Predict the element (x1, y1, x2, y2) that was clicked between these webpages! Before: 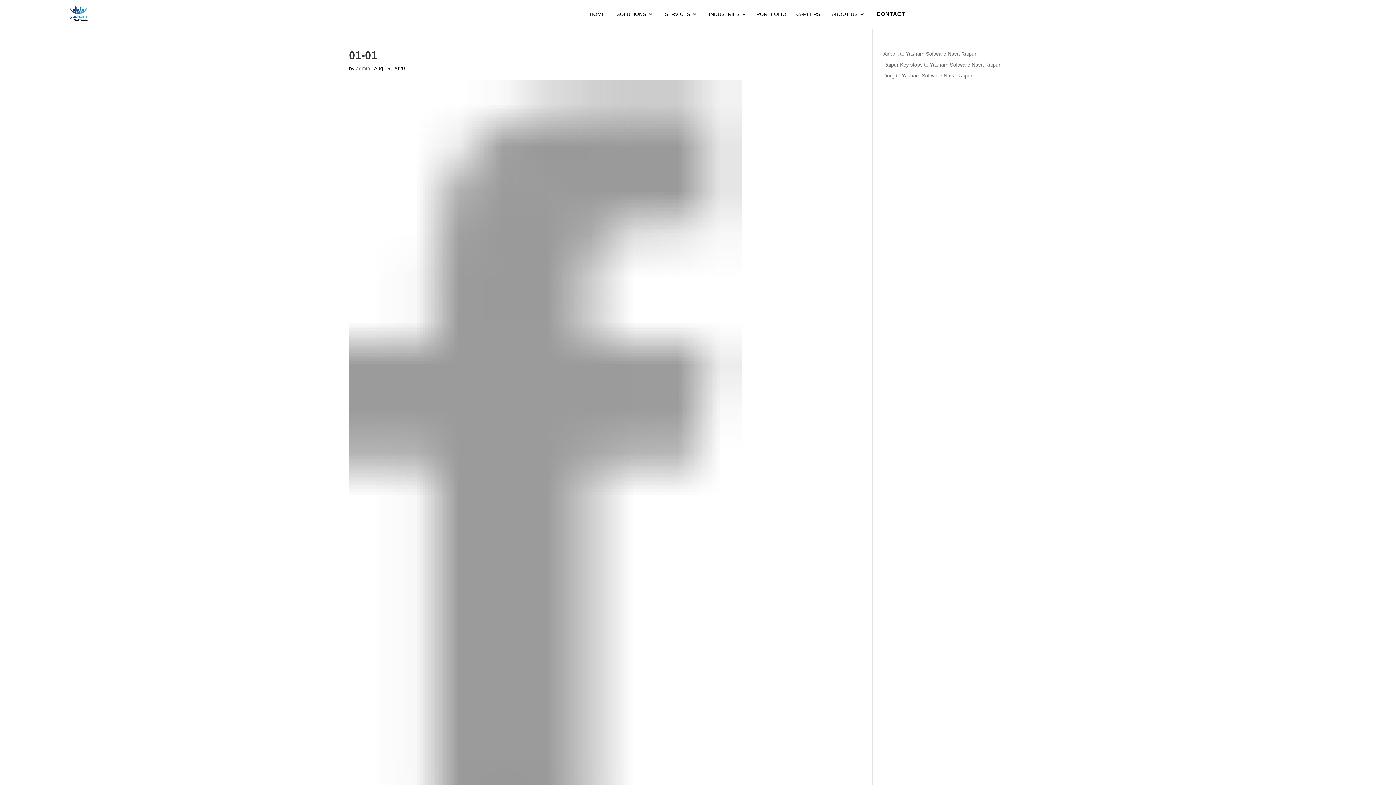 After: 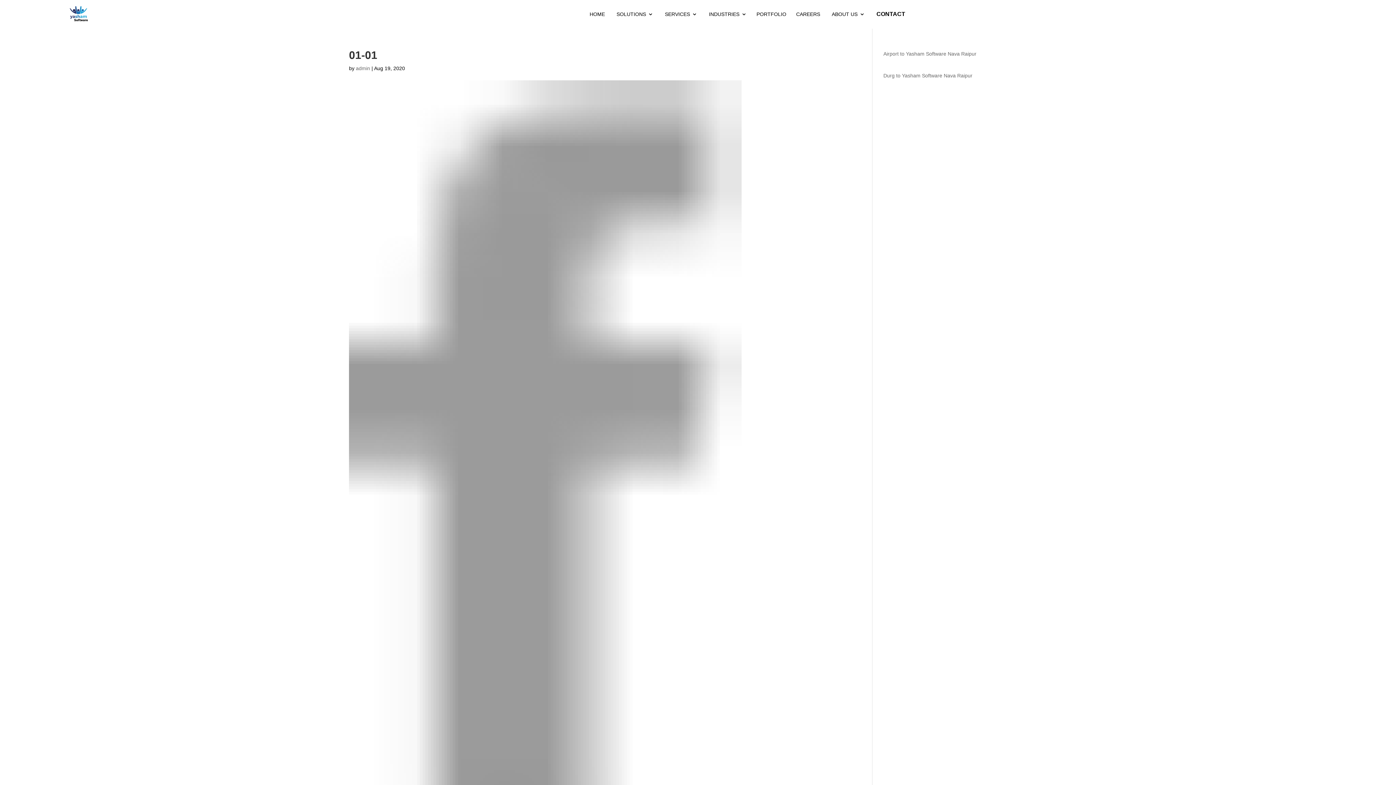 Action: label: Raipur Key stops to Yasham Software Nava Raipur bbox: (883, 61, 1000, 67)